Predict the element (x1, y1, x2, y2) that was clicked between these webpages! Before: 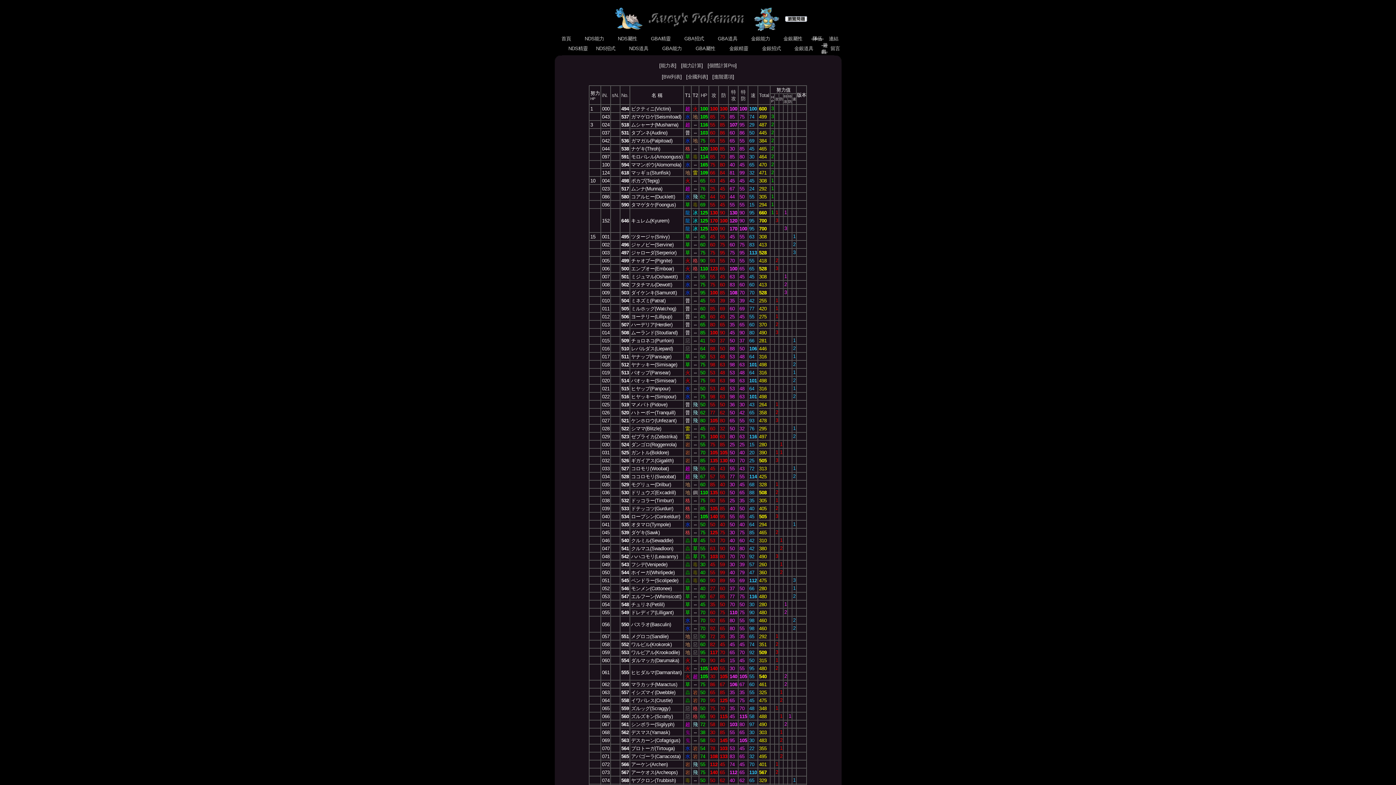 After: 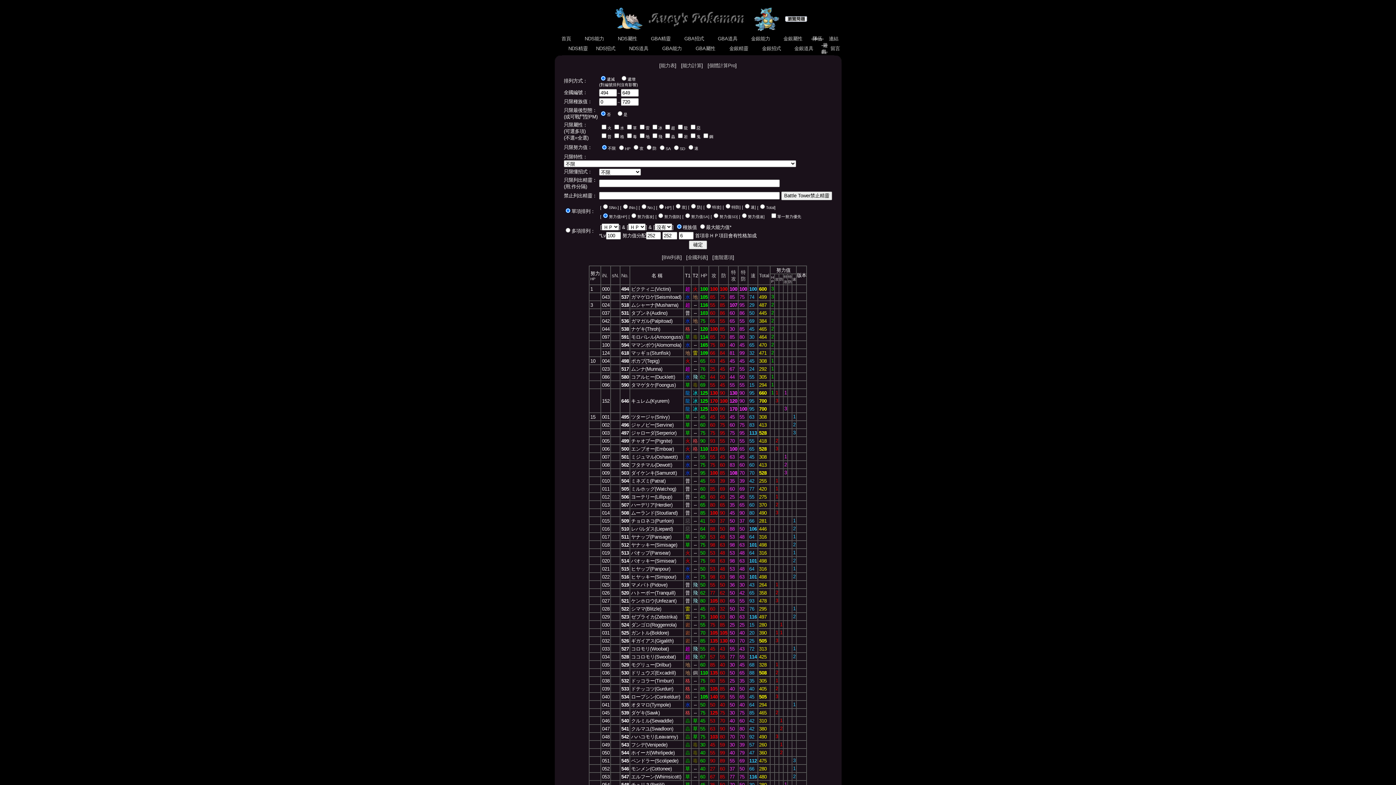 Action: label: 進階選項 bbox: (714, 74, 732, 79)